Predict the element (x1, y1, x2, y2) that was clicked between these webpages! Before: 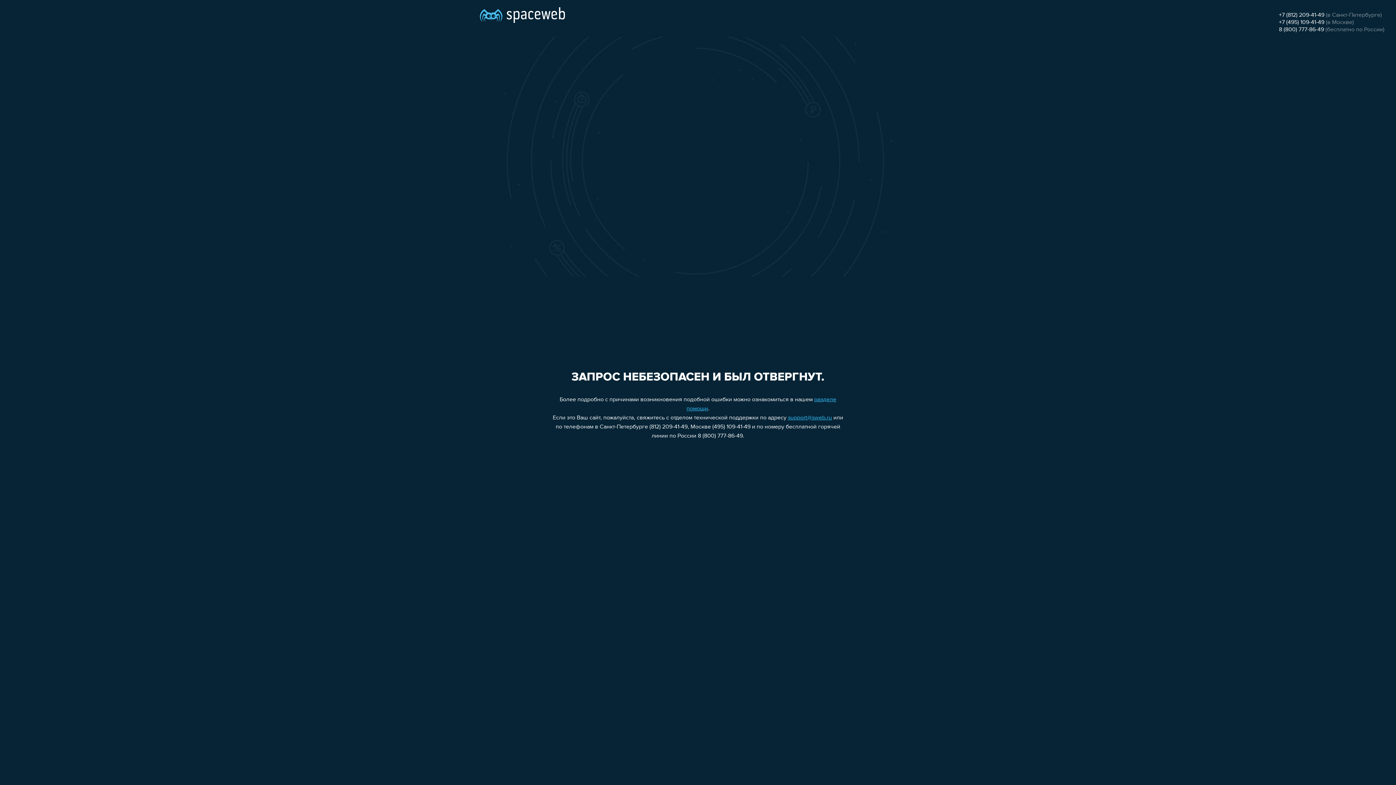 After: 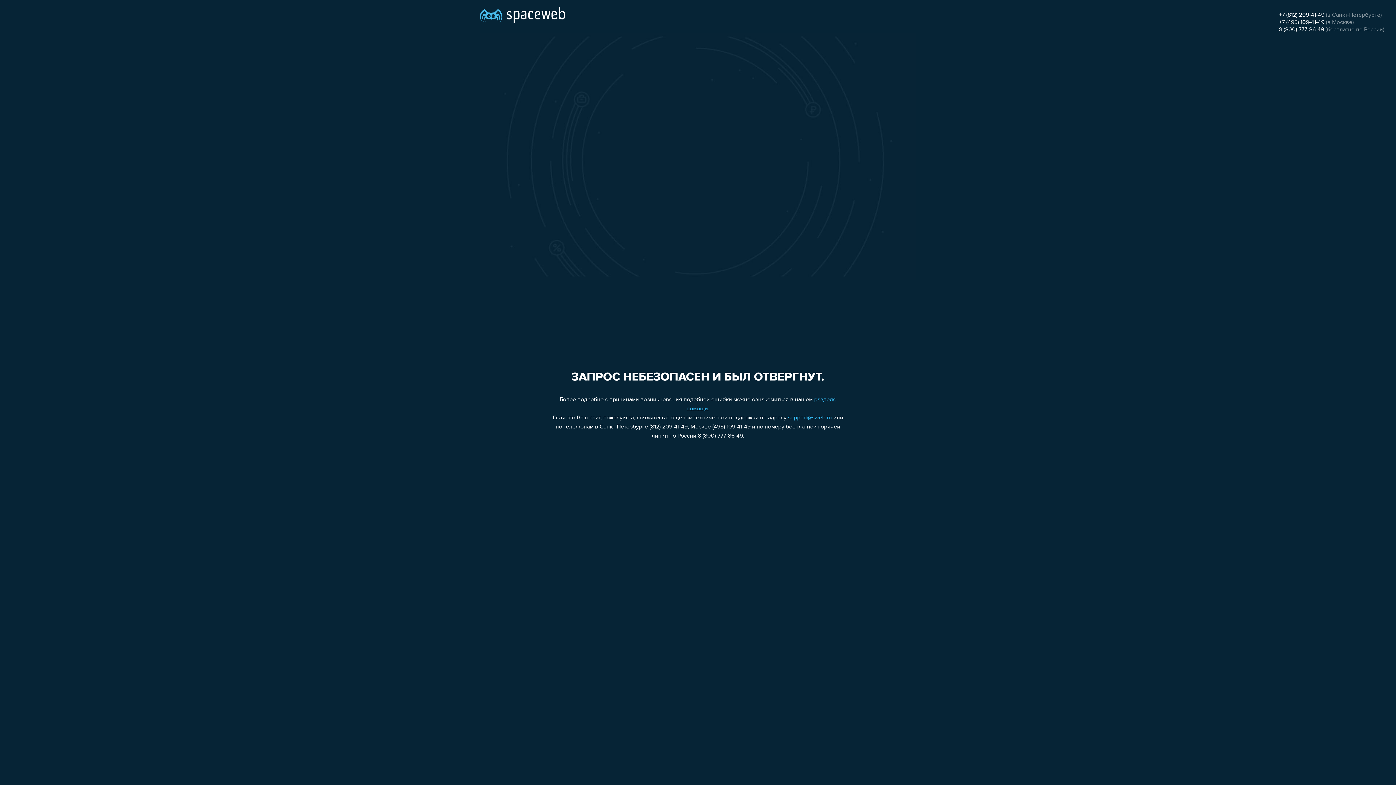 Action: label: support@sweb.ru bbox: (788, 415, 832, 421)